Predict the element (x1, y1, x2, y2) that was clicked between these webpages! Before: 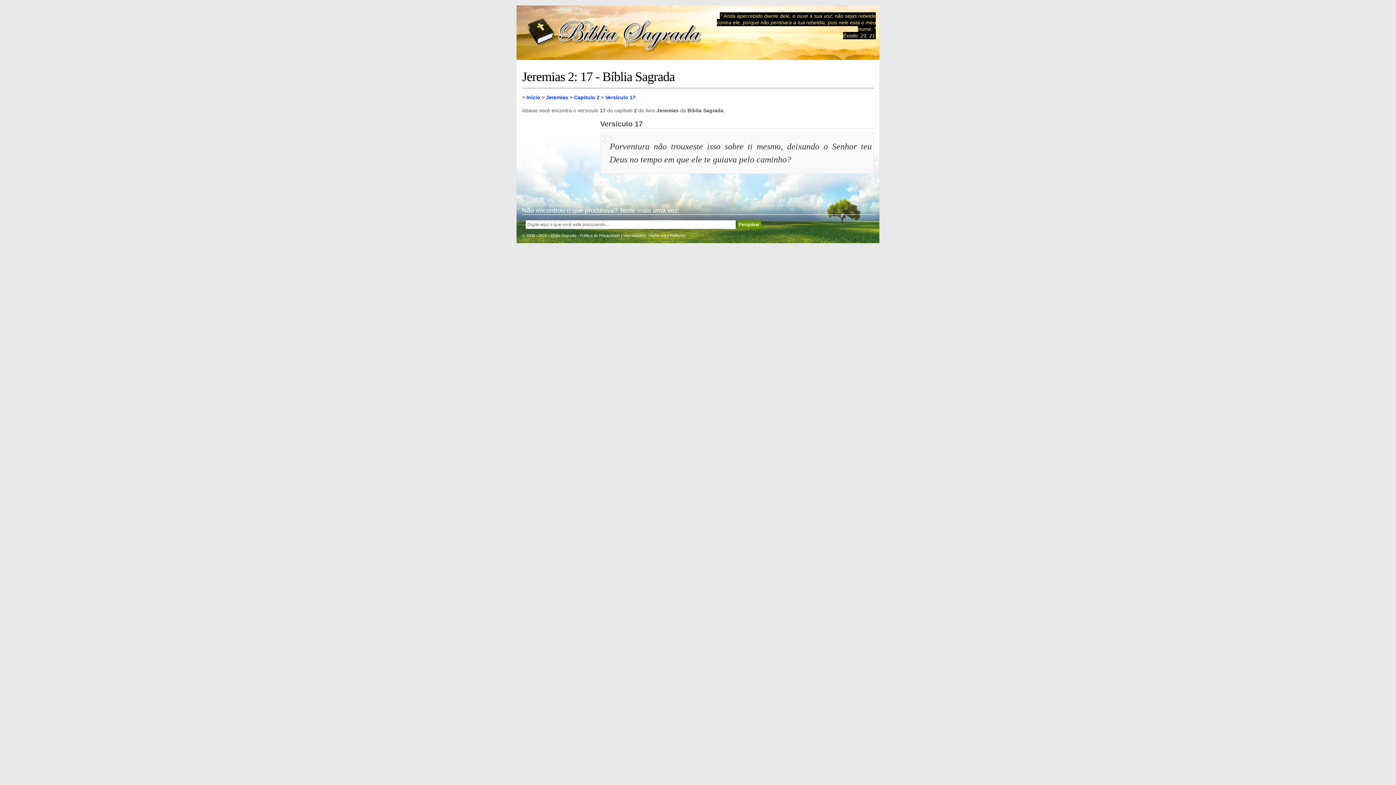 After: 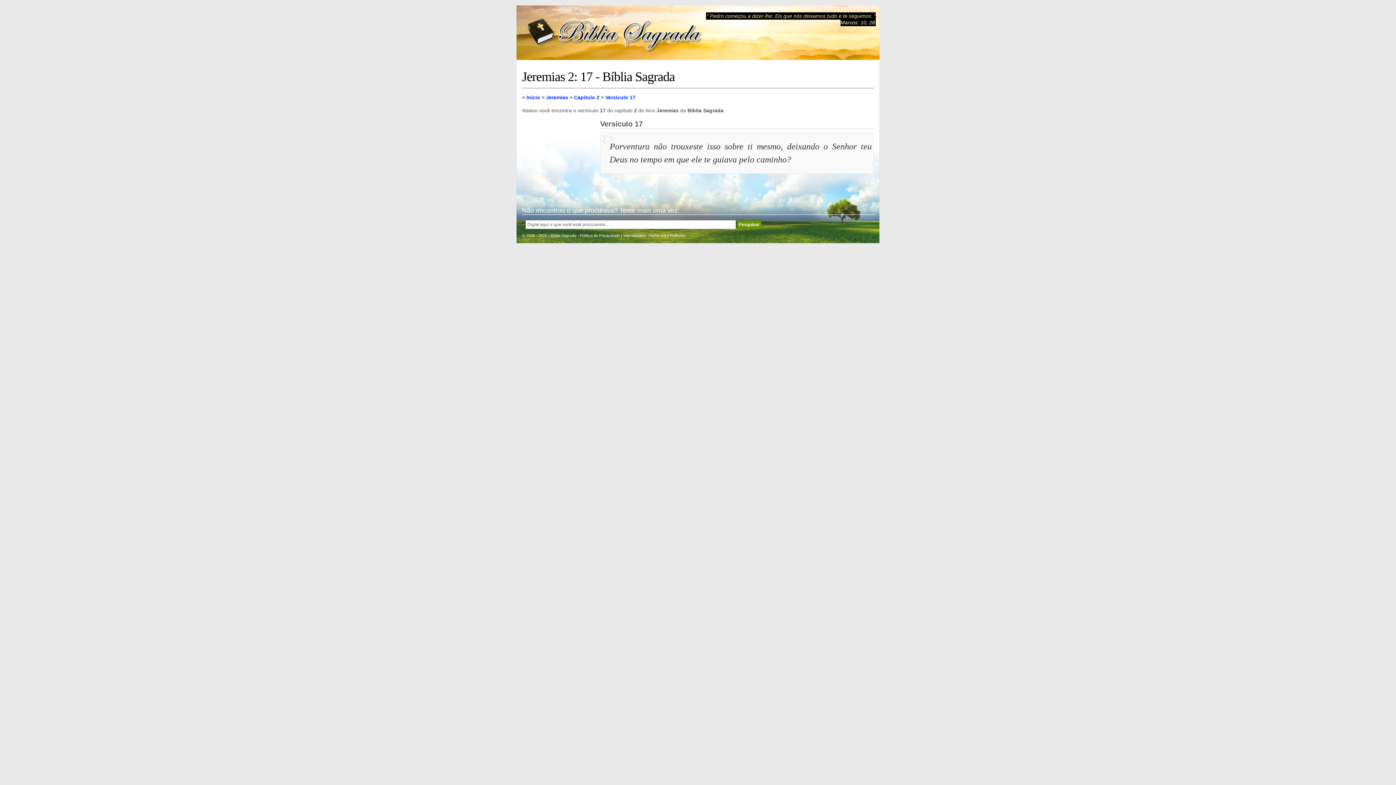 Action: label: Versículo 17 bbox: (605, 94, 635, 100)